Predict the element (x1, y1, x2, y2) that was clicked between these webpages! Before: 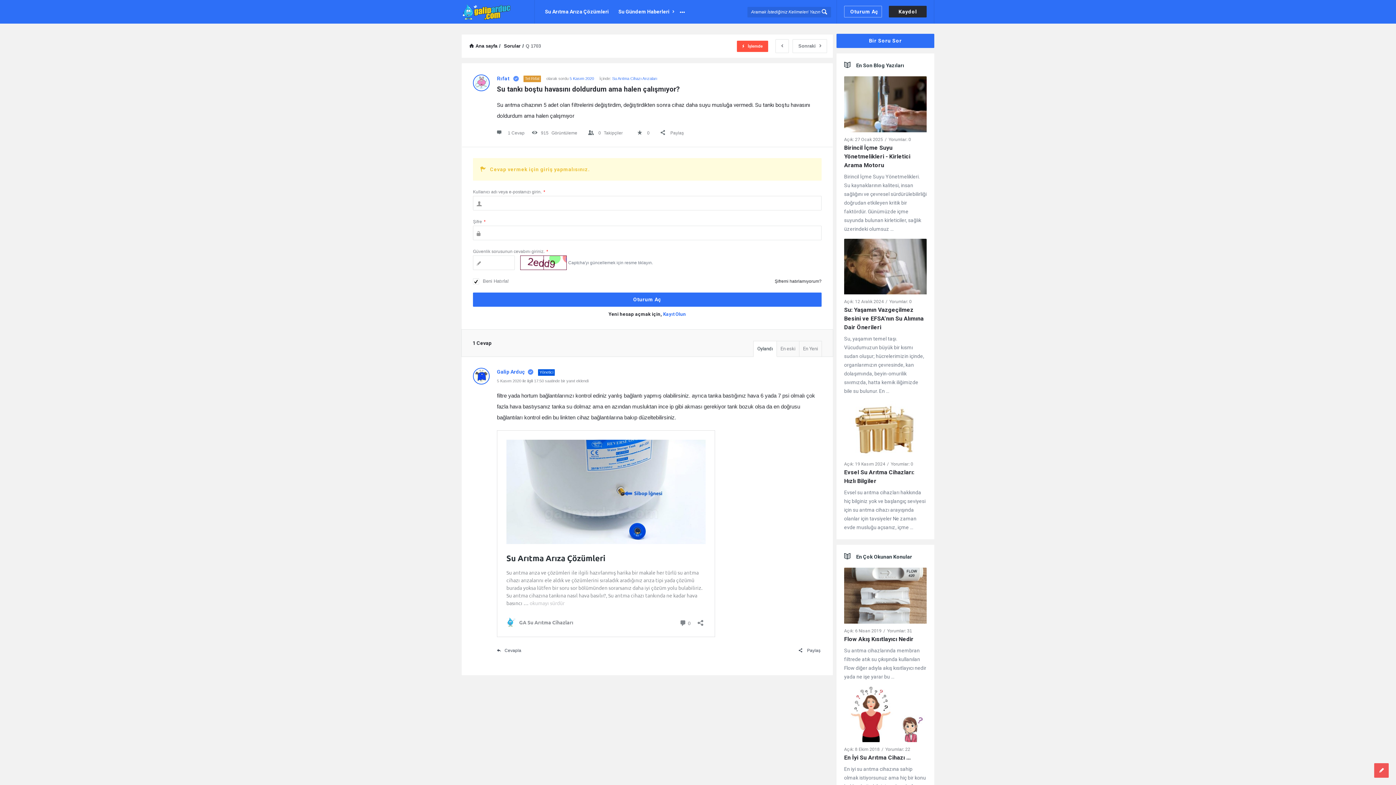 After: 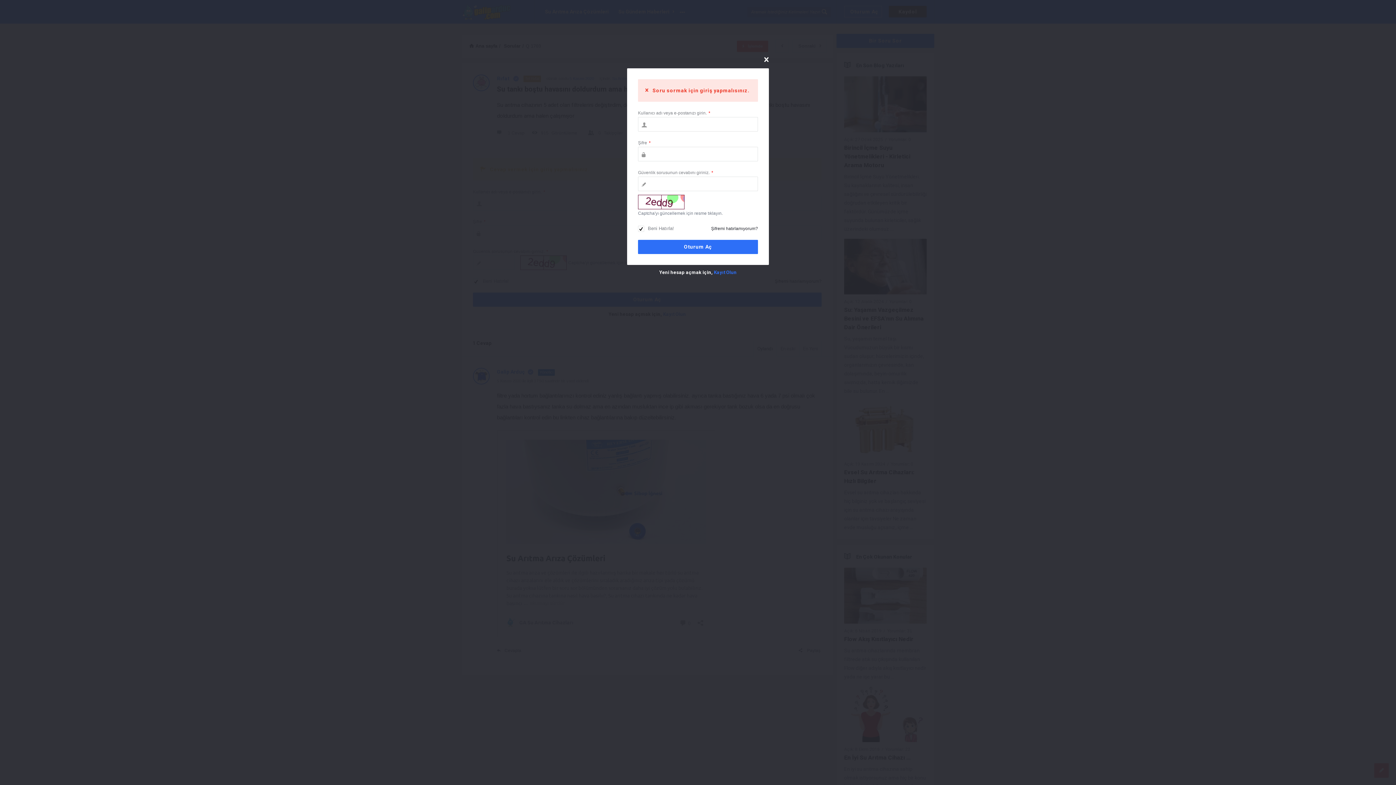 Action: bbox: (1374, 763, 1389, 778)